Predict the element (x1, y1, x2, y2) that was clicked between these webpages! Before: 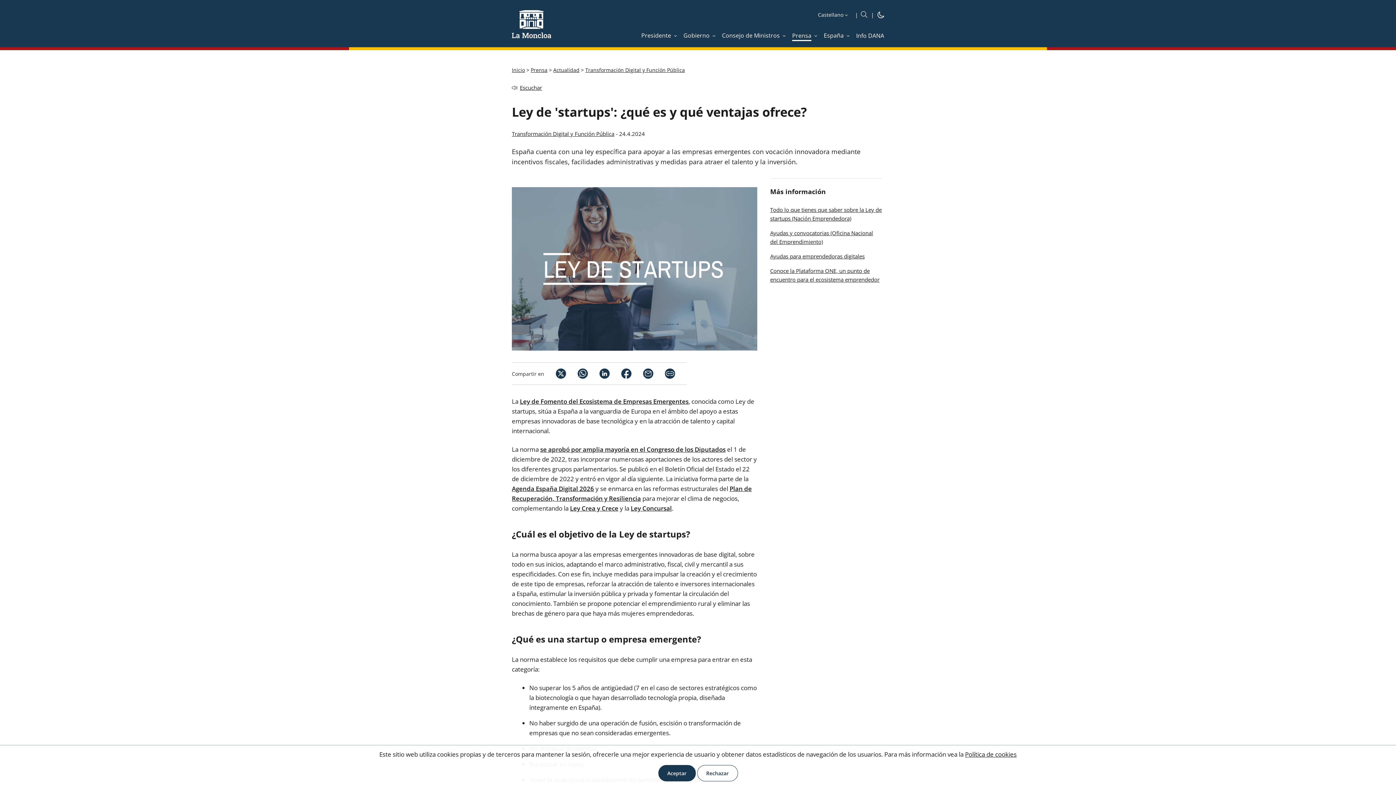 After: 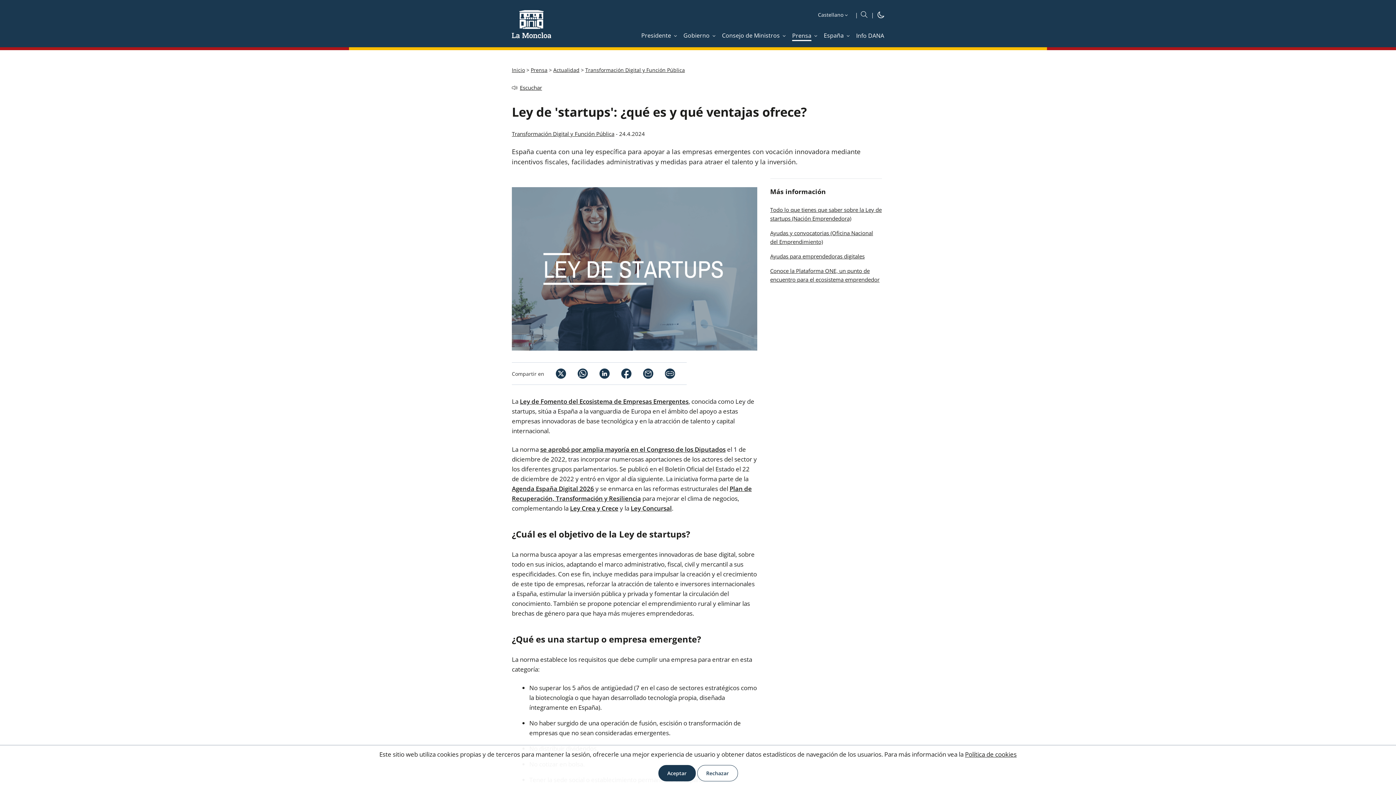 Action: bbox: (588, 368, 609, 378)